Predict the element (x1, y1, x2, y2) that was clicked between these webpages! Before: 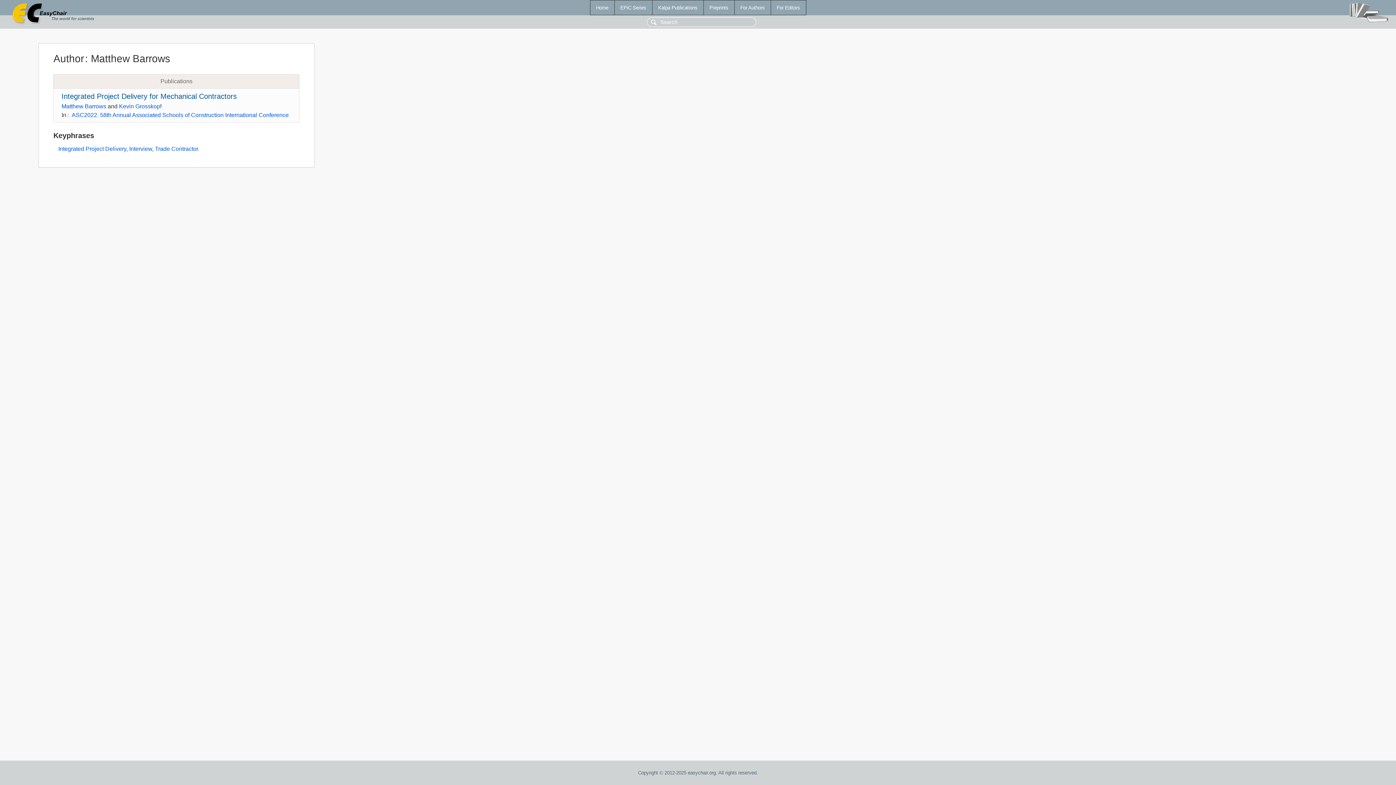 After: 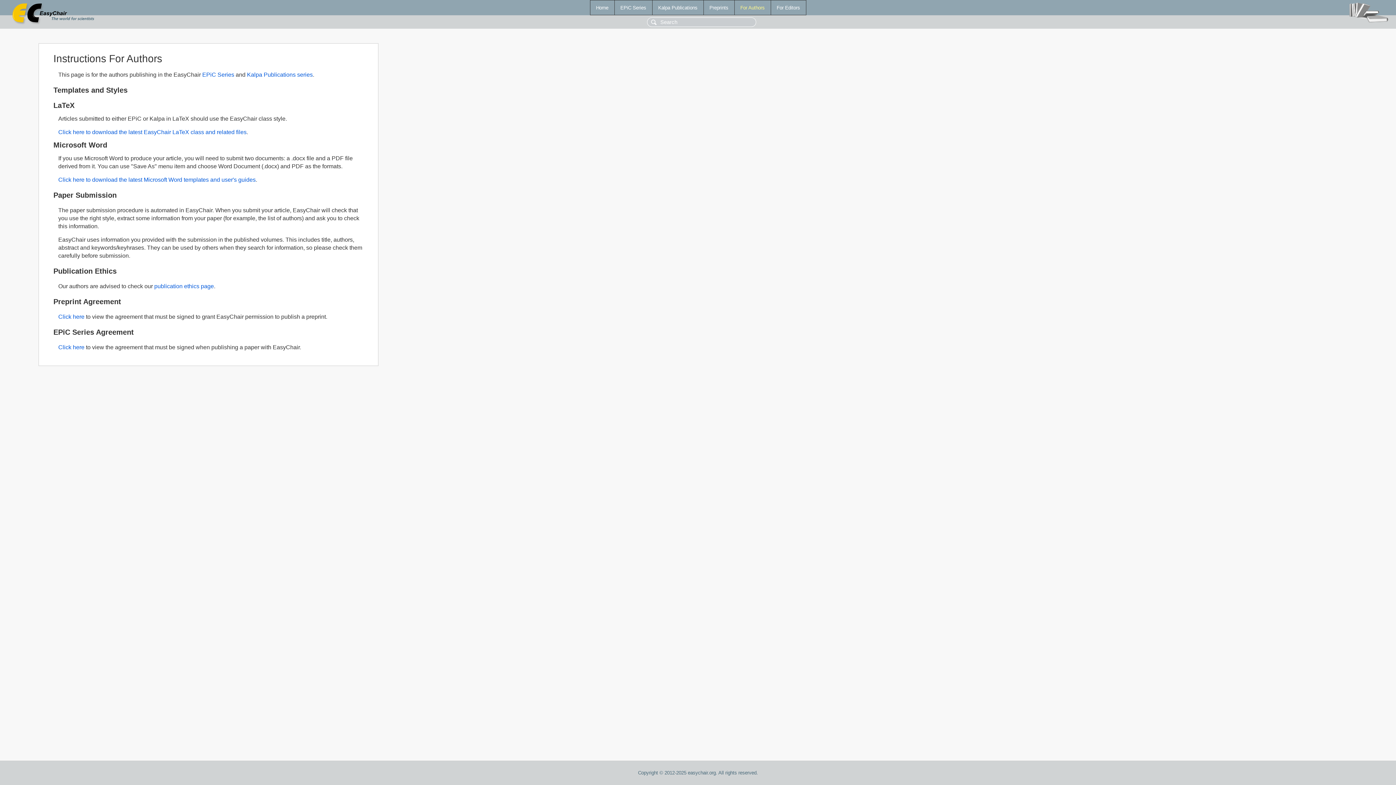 Action: label: For Authors bbox: (734, 0, 770, 14)